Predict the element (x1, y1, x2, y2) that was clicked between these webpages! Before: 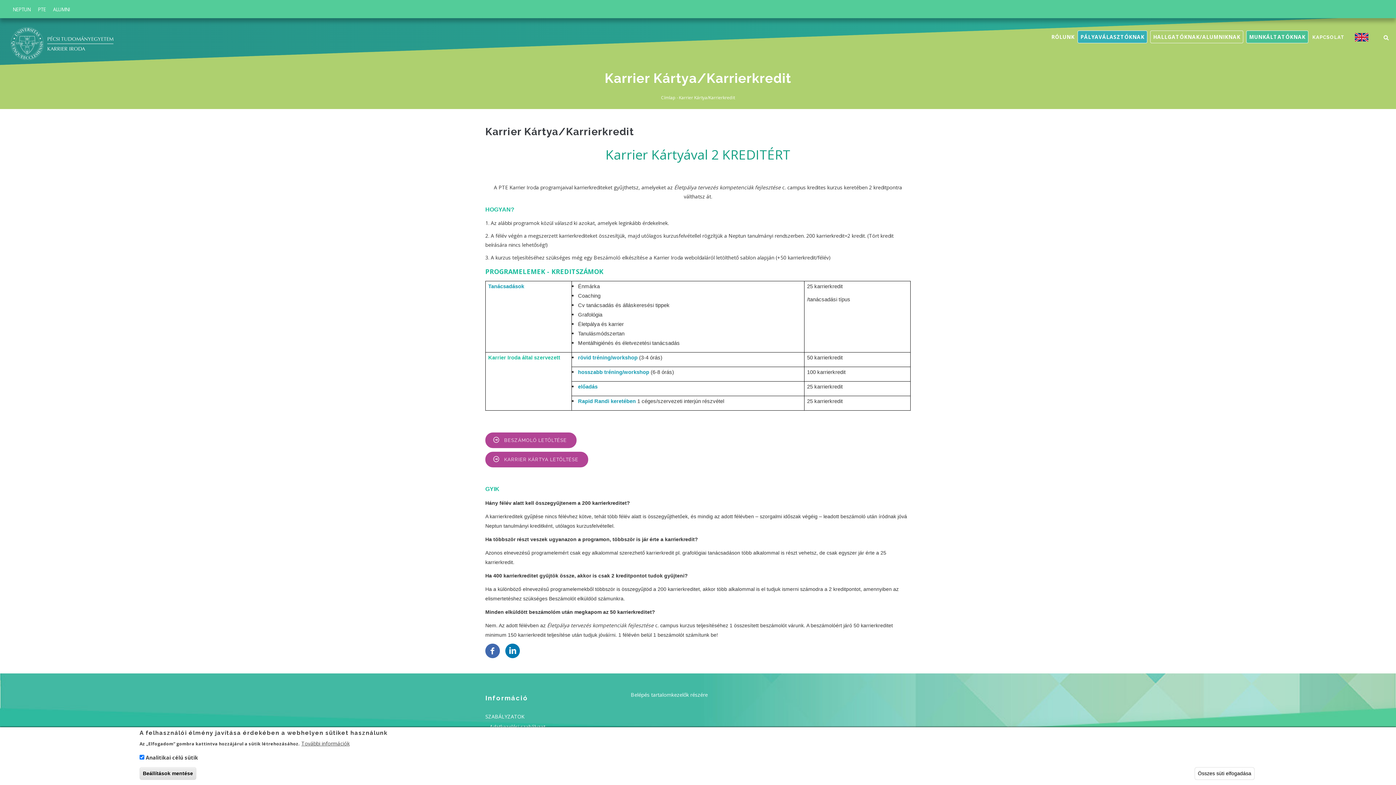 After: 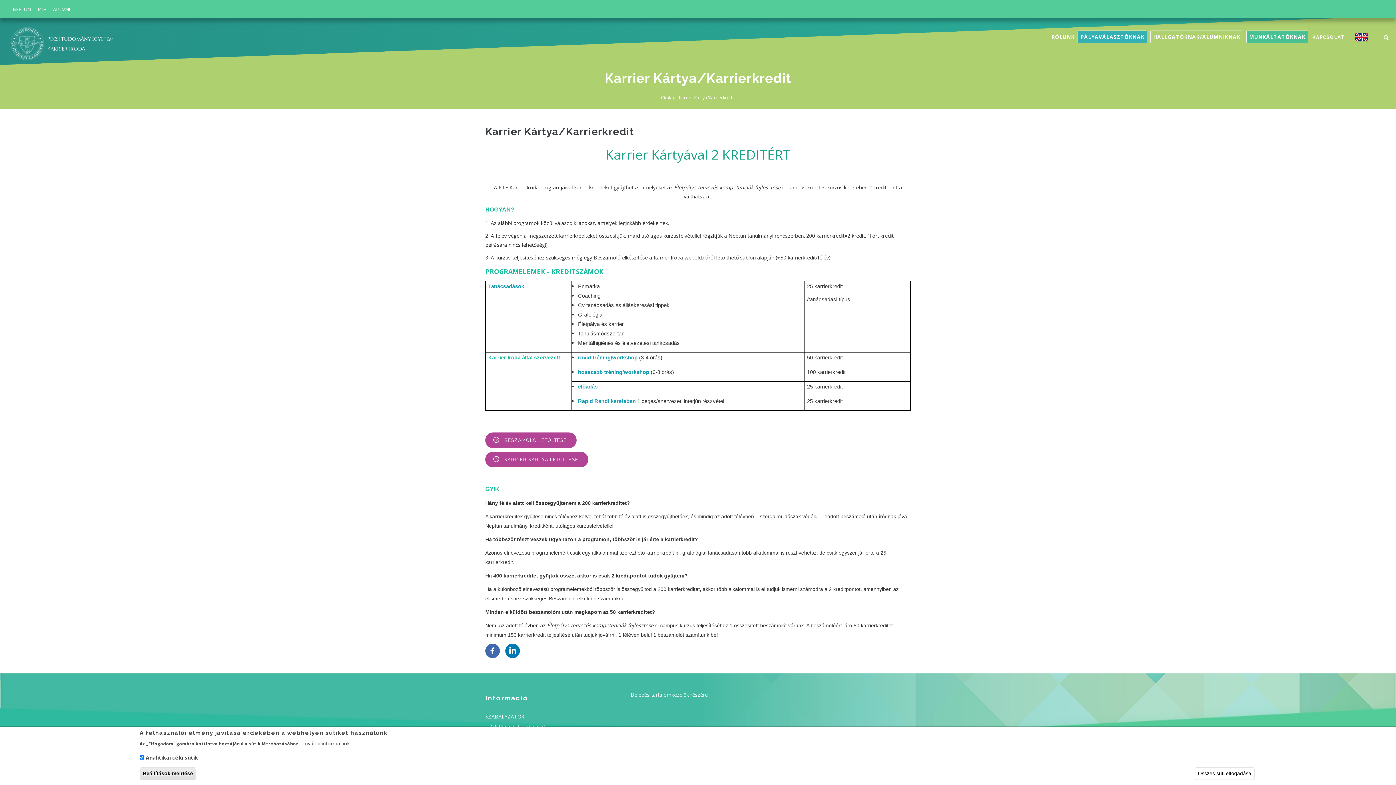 Action: label: ALUMNI bbox: (53, 6, 69, 12)